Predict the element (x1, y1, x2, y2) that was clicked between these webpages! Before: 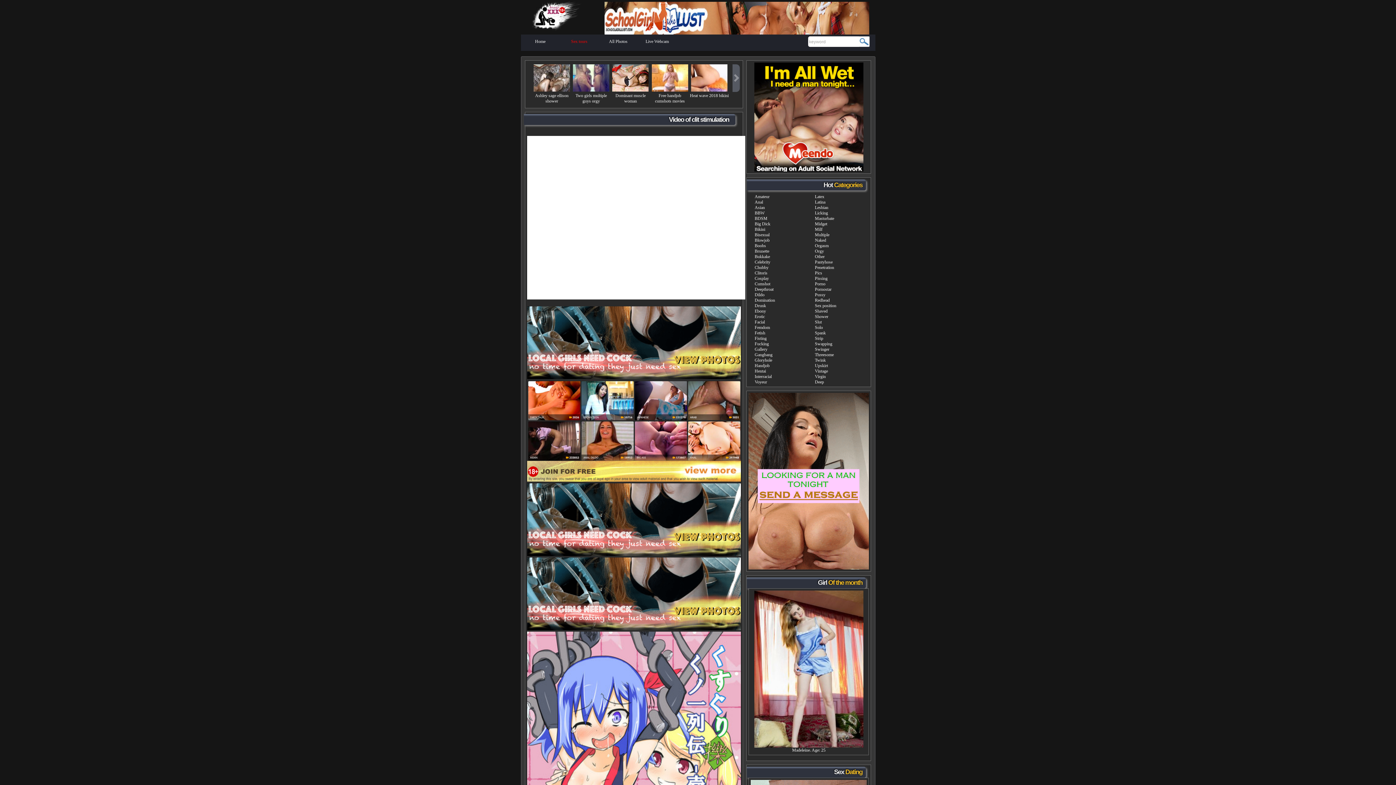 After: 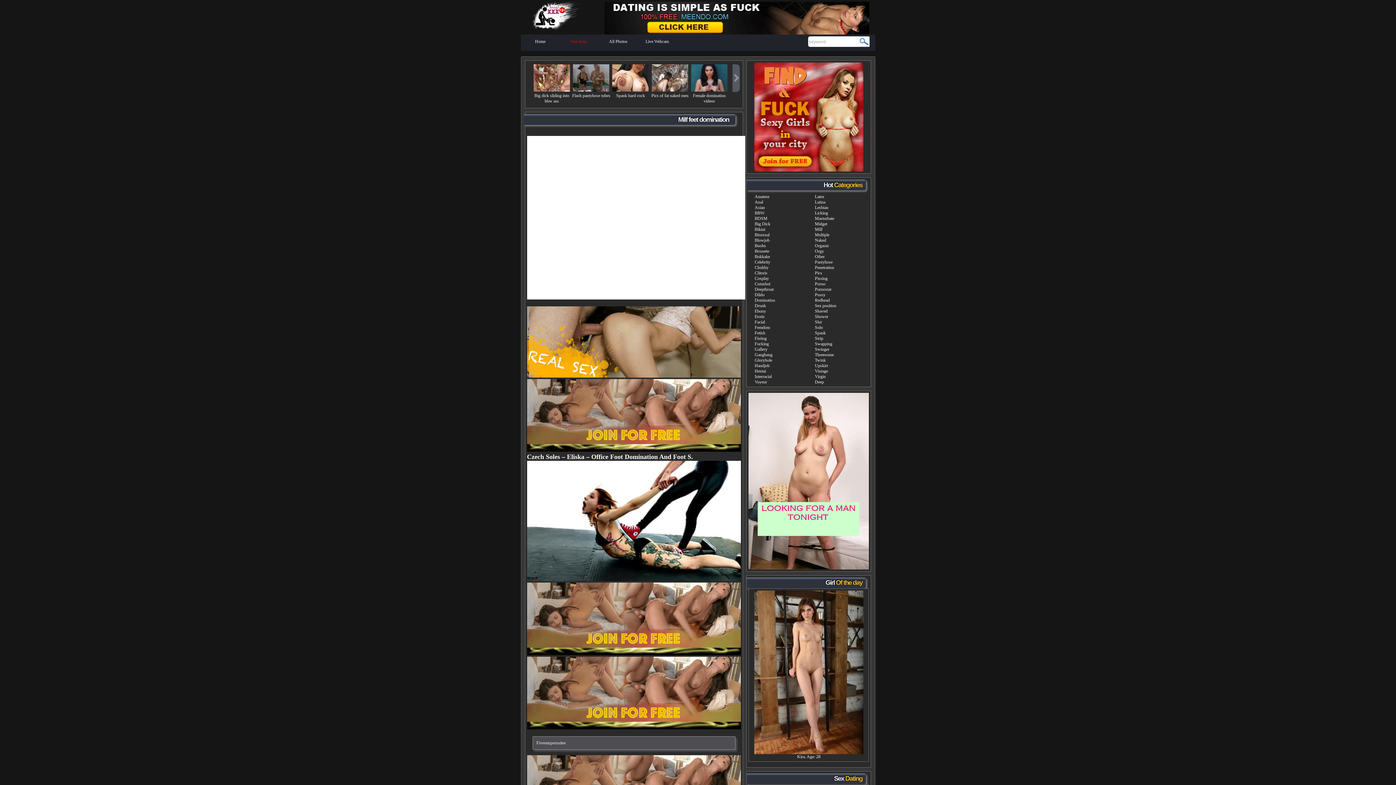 Action: bbox: (732, 64, 739, 92)